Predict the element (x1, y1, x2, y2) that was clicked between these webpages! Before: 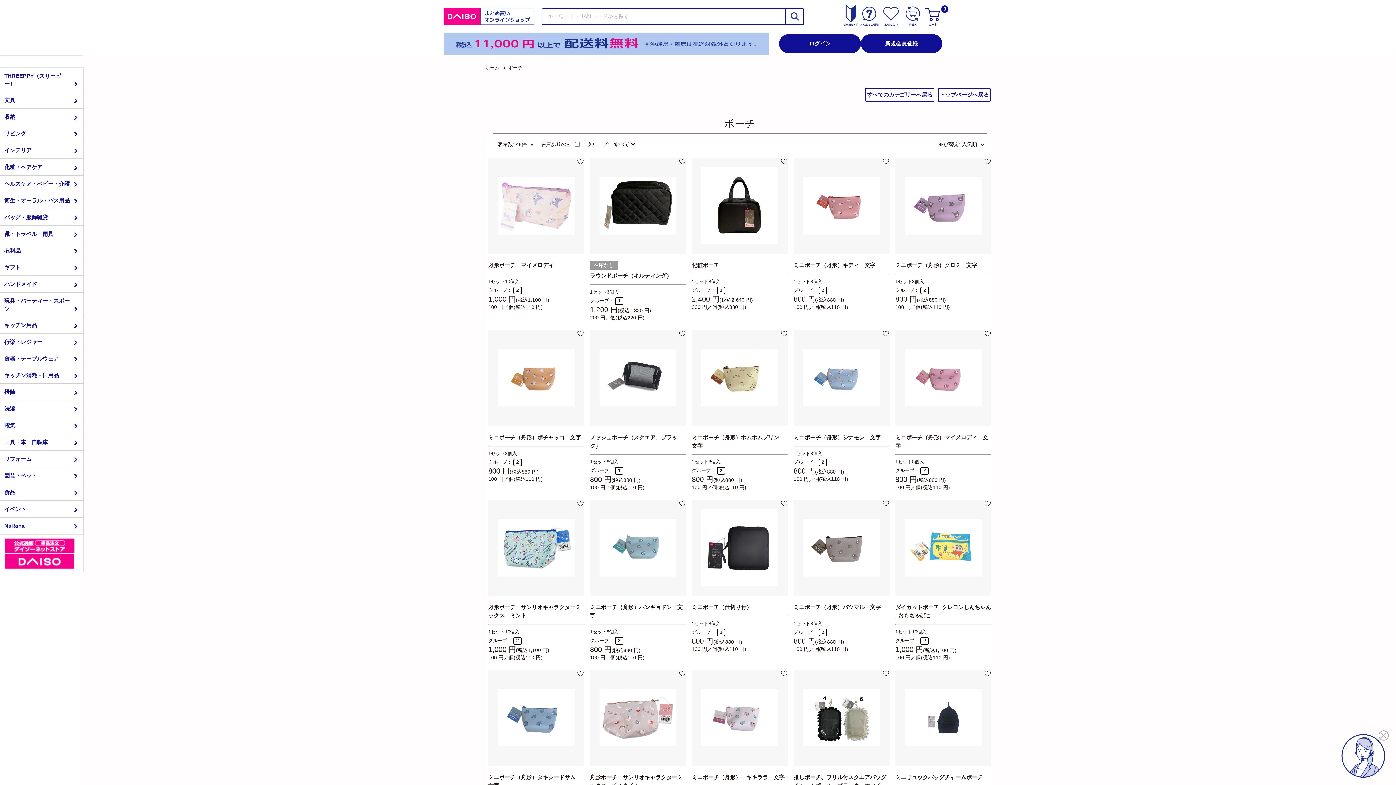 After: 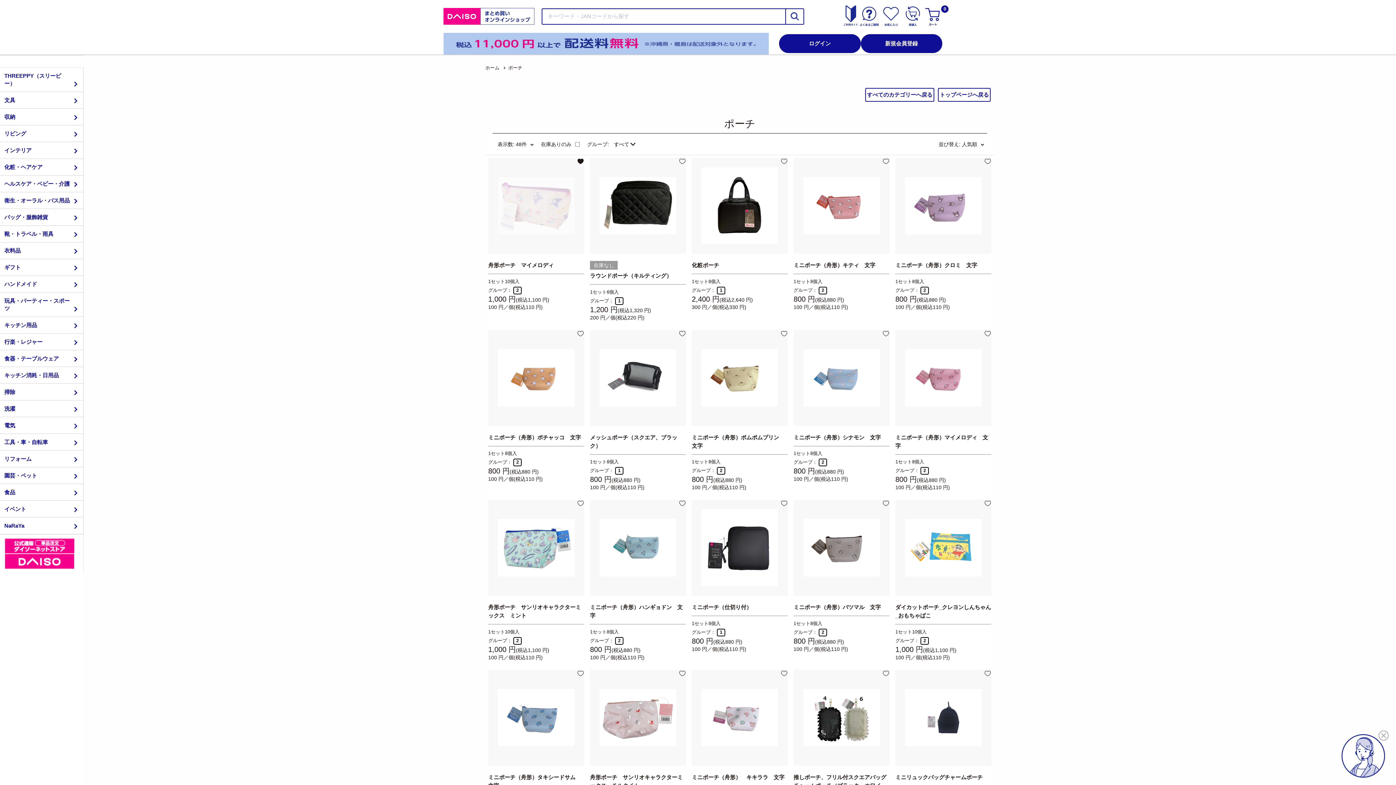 Action: bbox: (576, 156, 585, 166)